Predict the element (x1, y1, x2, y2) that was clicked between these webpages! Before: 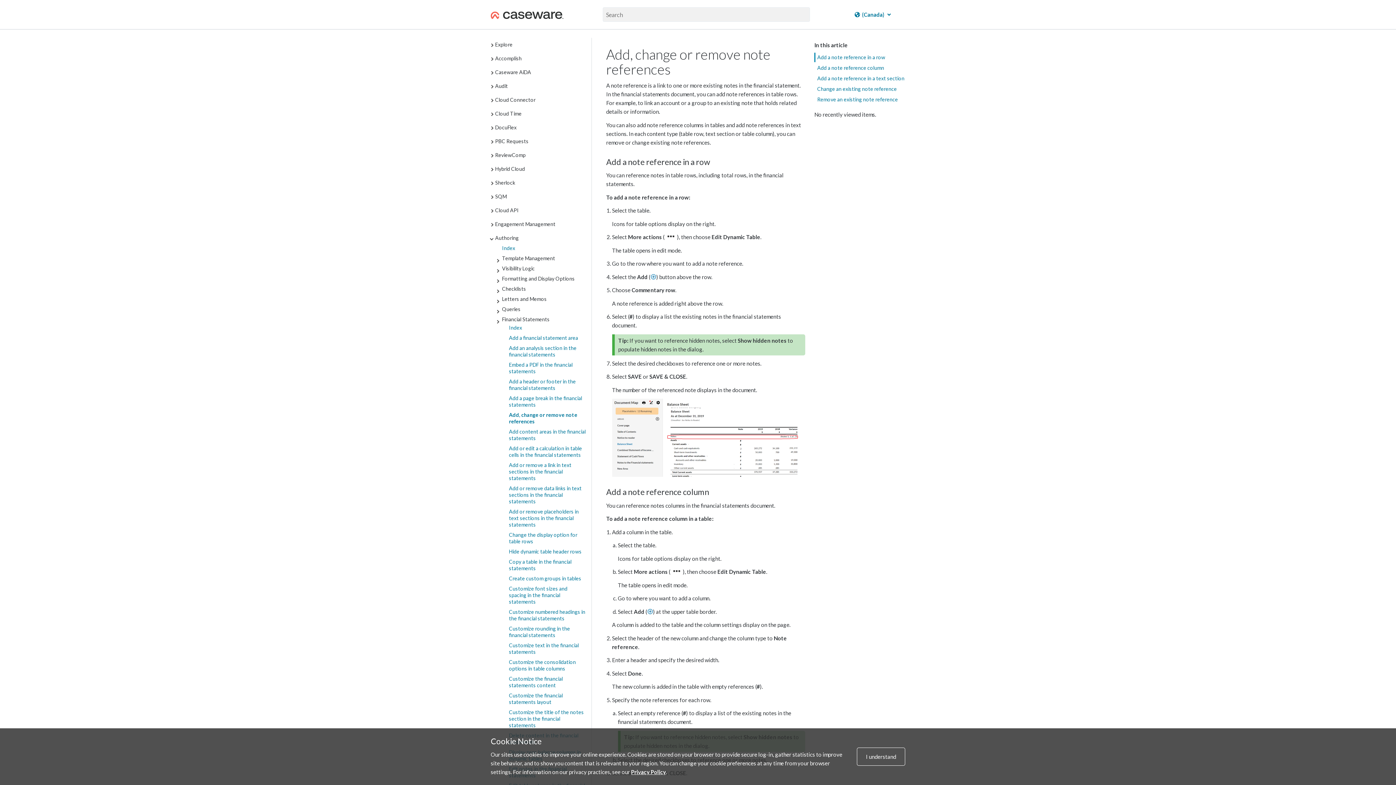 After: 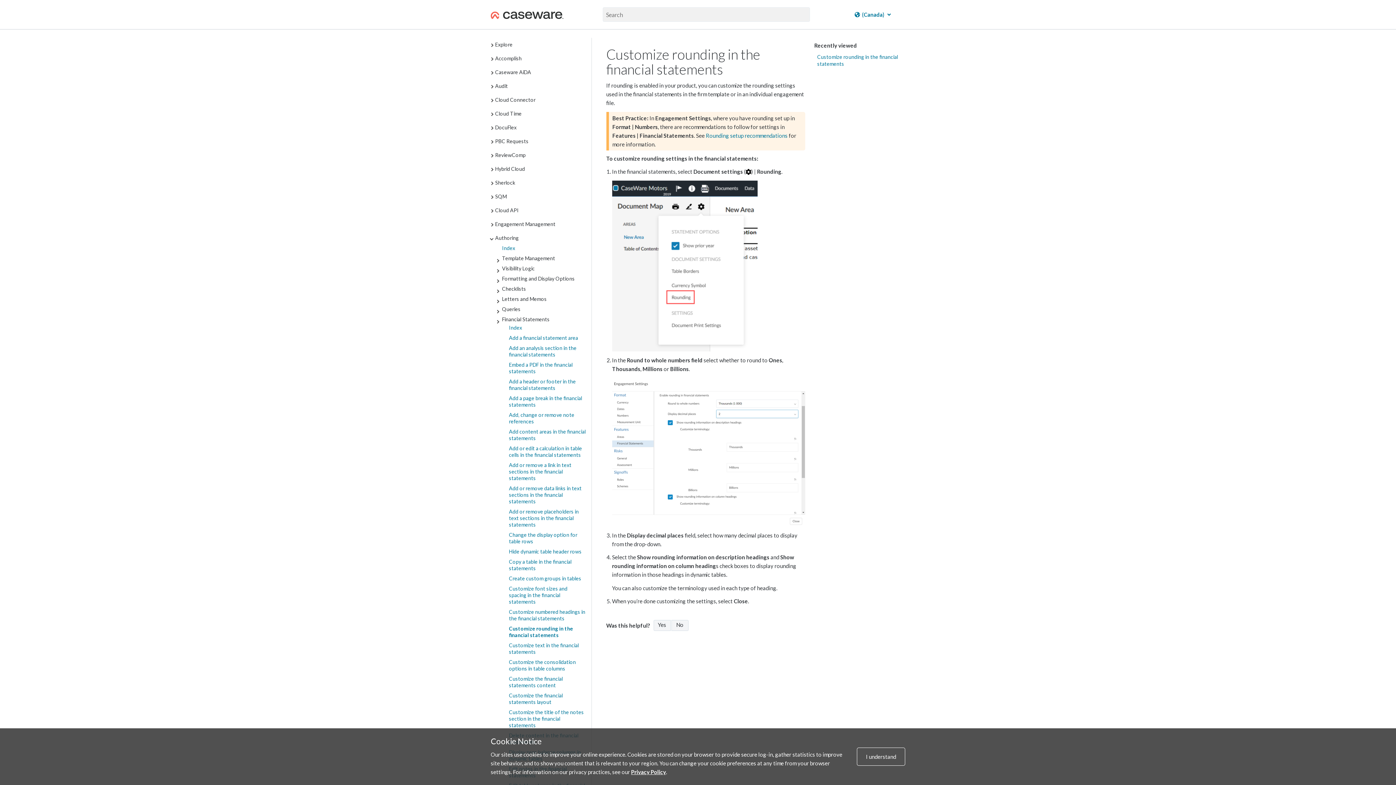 Action: bbox: (509, 625, 570, 638) label: Customize rounding in the financial statements